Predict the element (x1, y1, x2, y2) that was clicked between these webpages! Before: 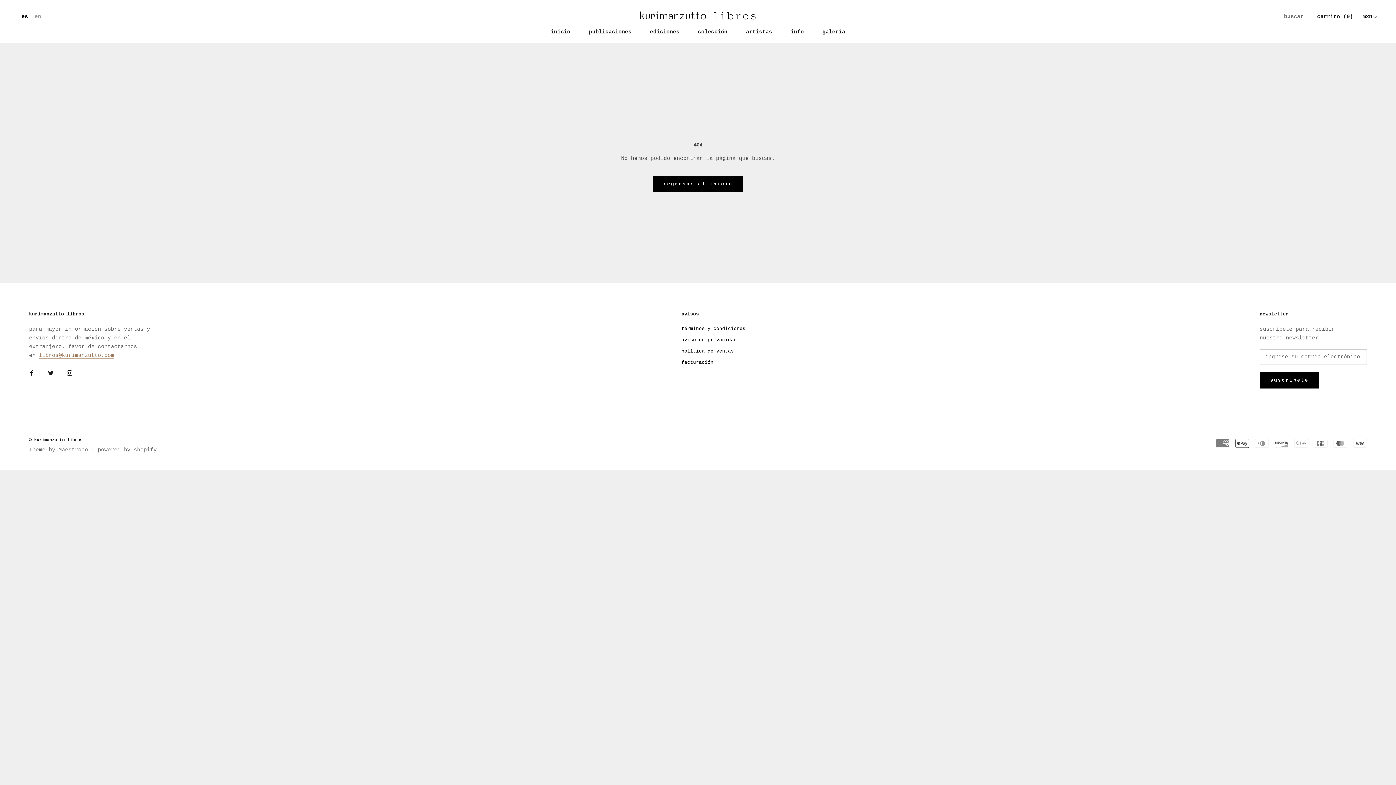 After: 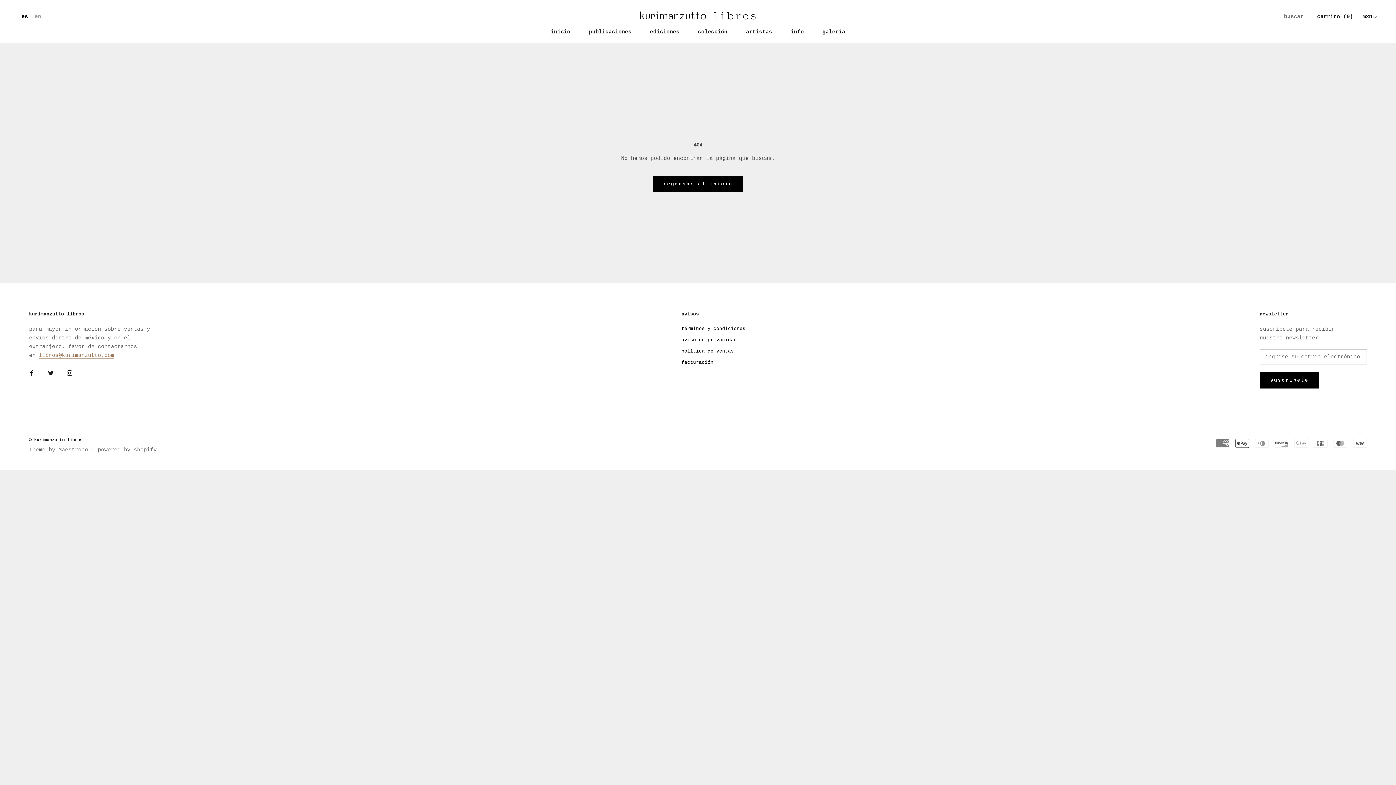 Action: label: en bbox: (34, 13, 41, 20)